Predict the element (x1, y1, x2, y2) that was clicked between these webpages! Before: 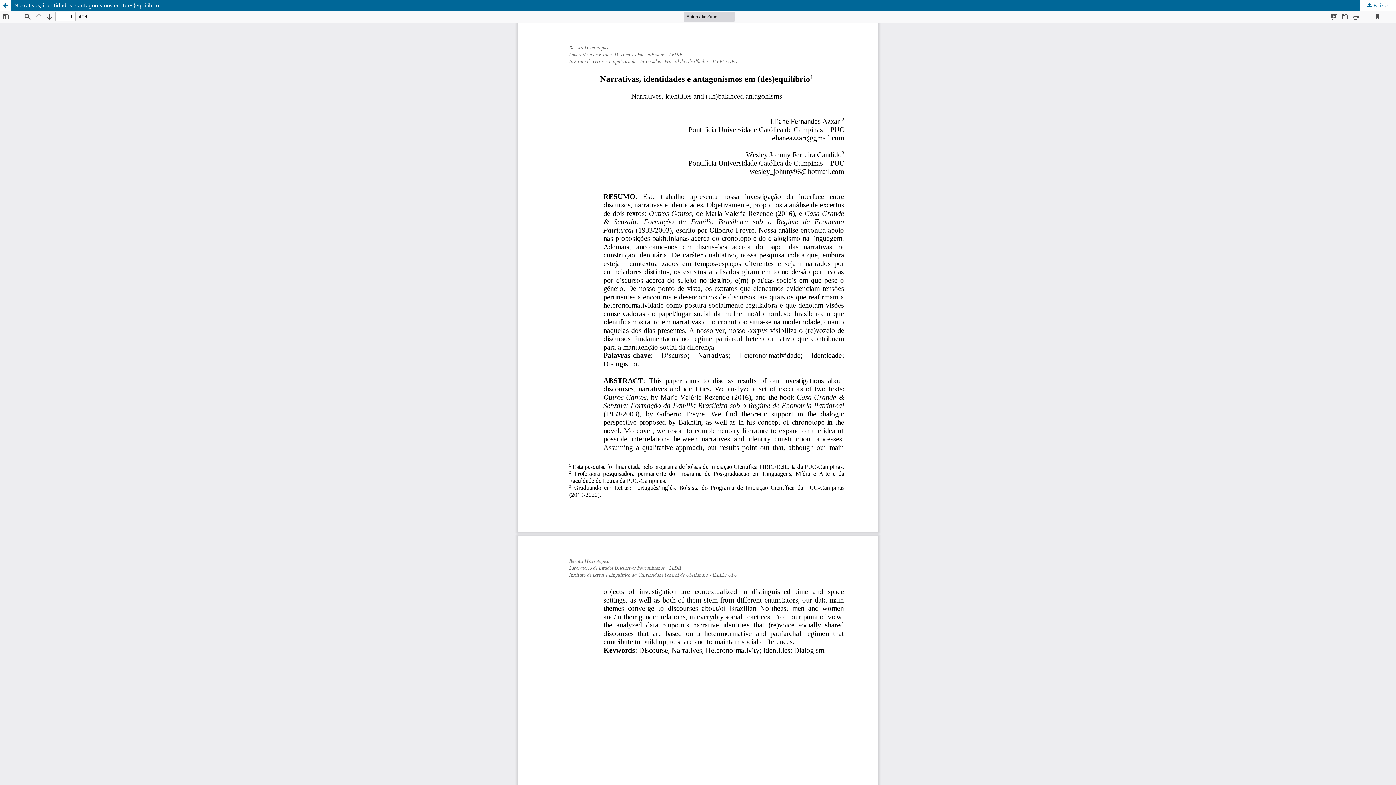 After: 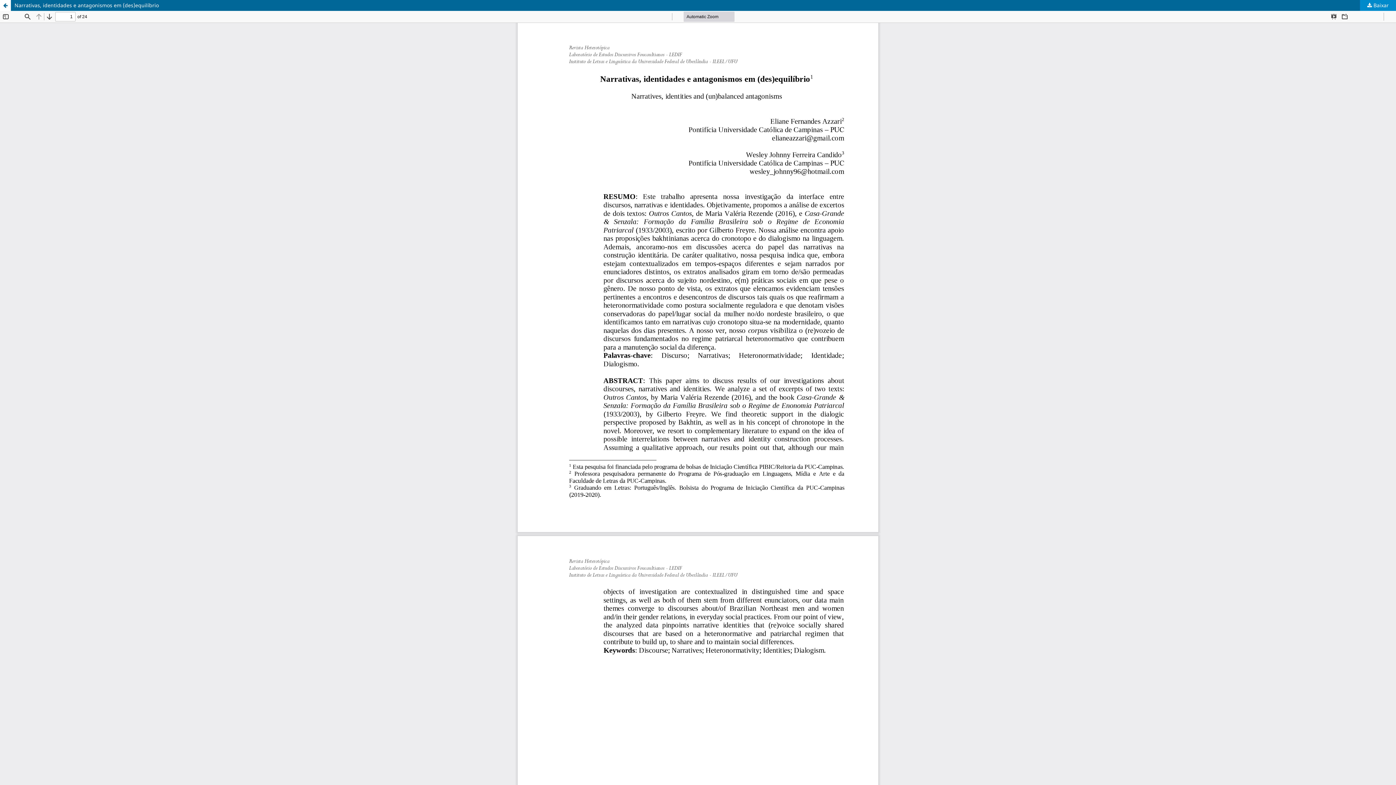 Action: bbox: (1360, 0, 1396, 10) label:  Baixar